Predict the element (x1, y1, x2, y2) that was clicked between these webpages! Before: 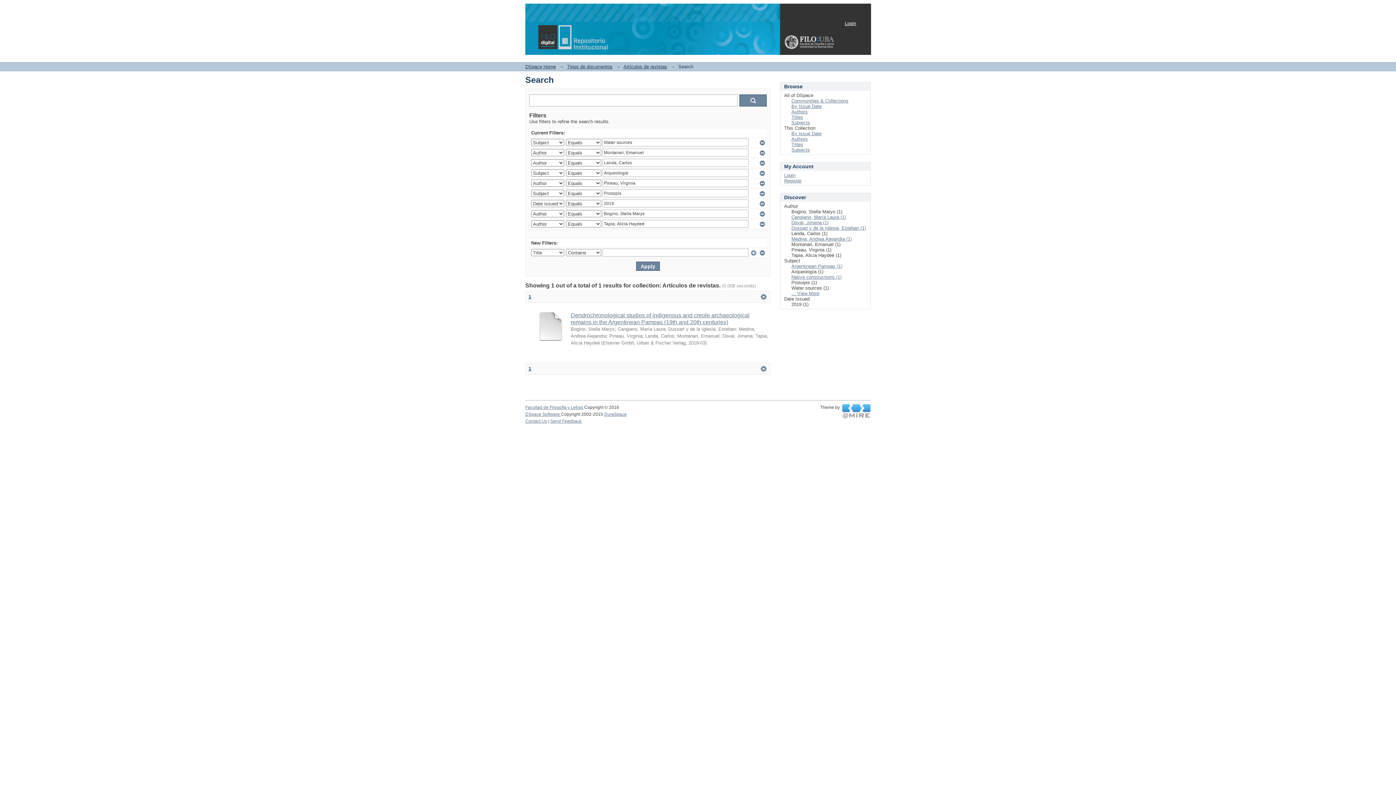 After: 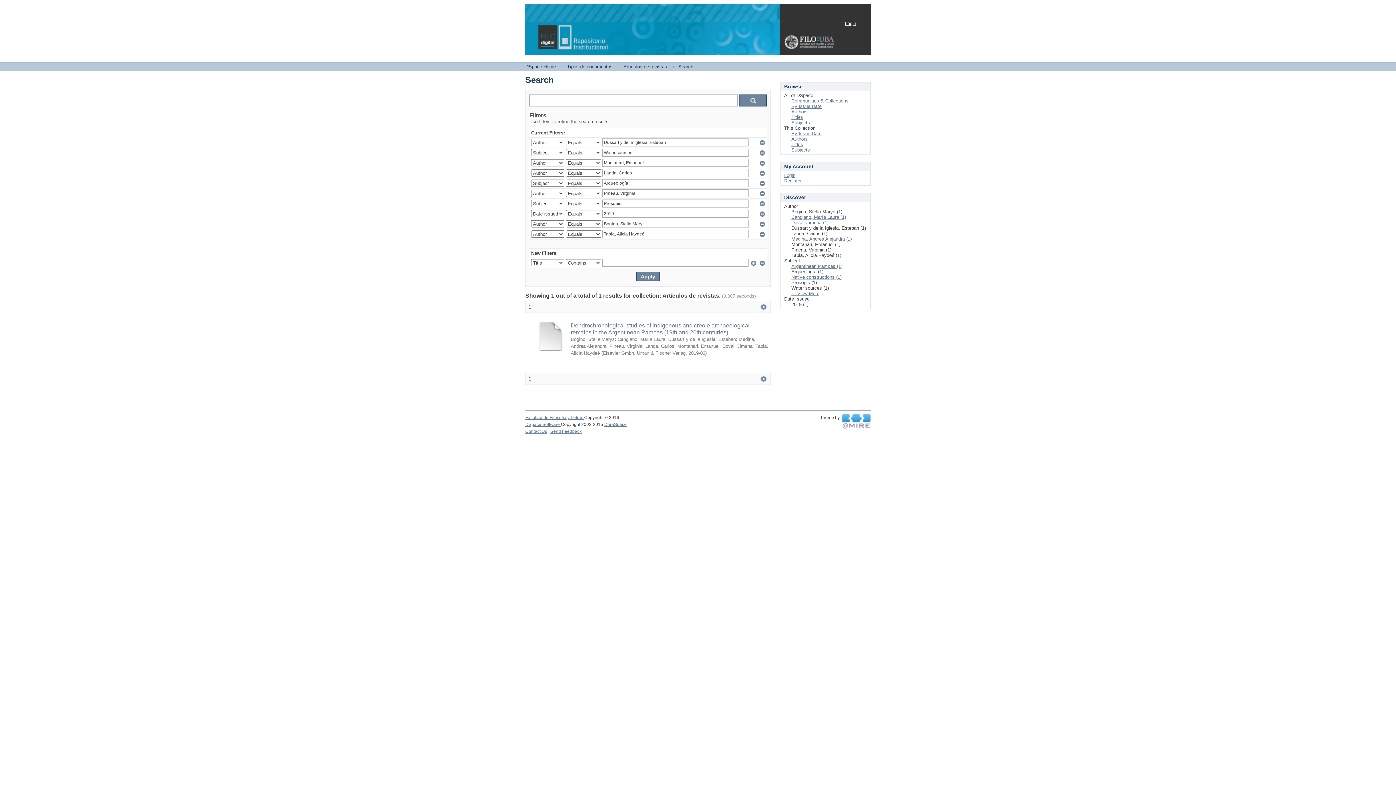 Action: label: Dussart y de la Iglesia, Esteban (1) bbox: (791, 225, 866, 230)